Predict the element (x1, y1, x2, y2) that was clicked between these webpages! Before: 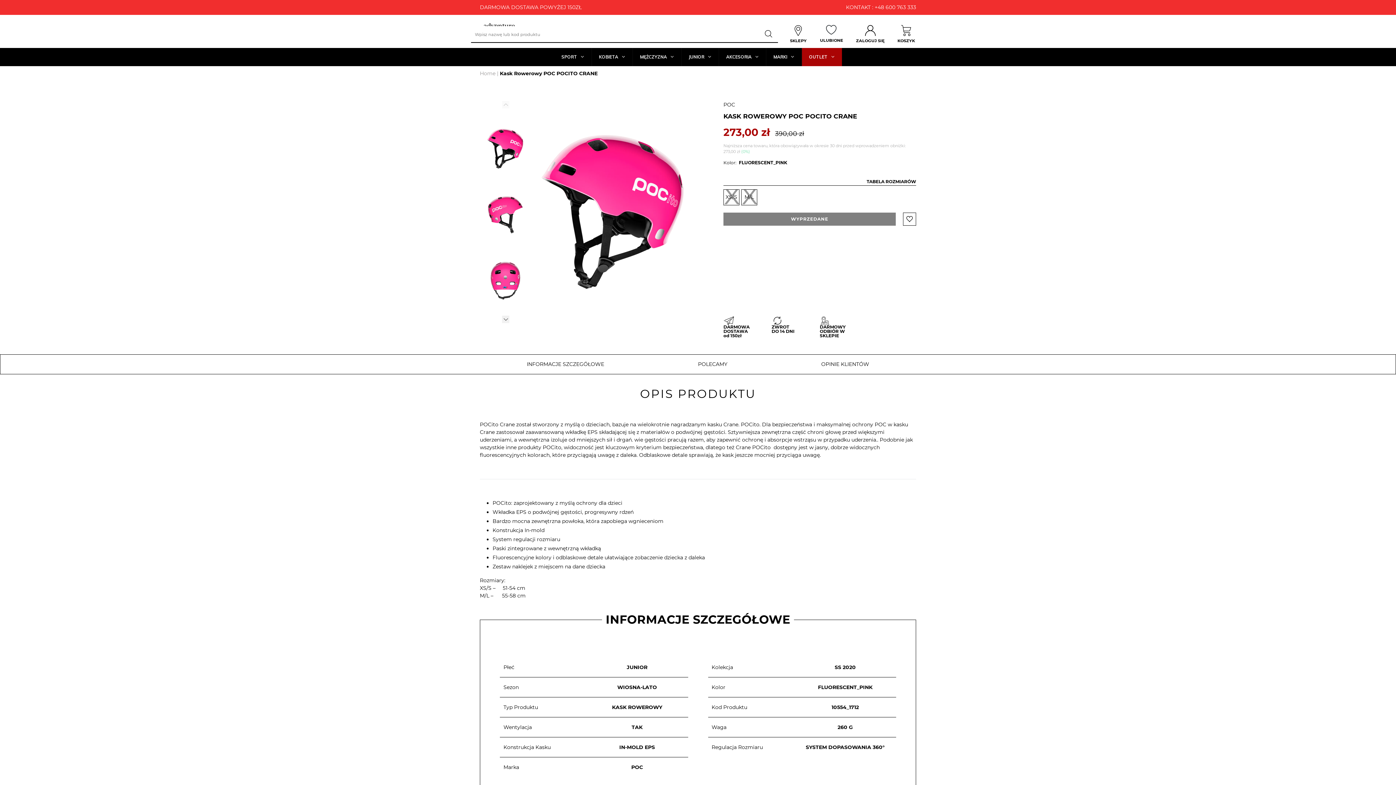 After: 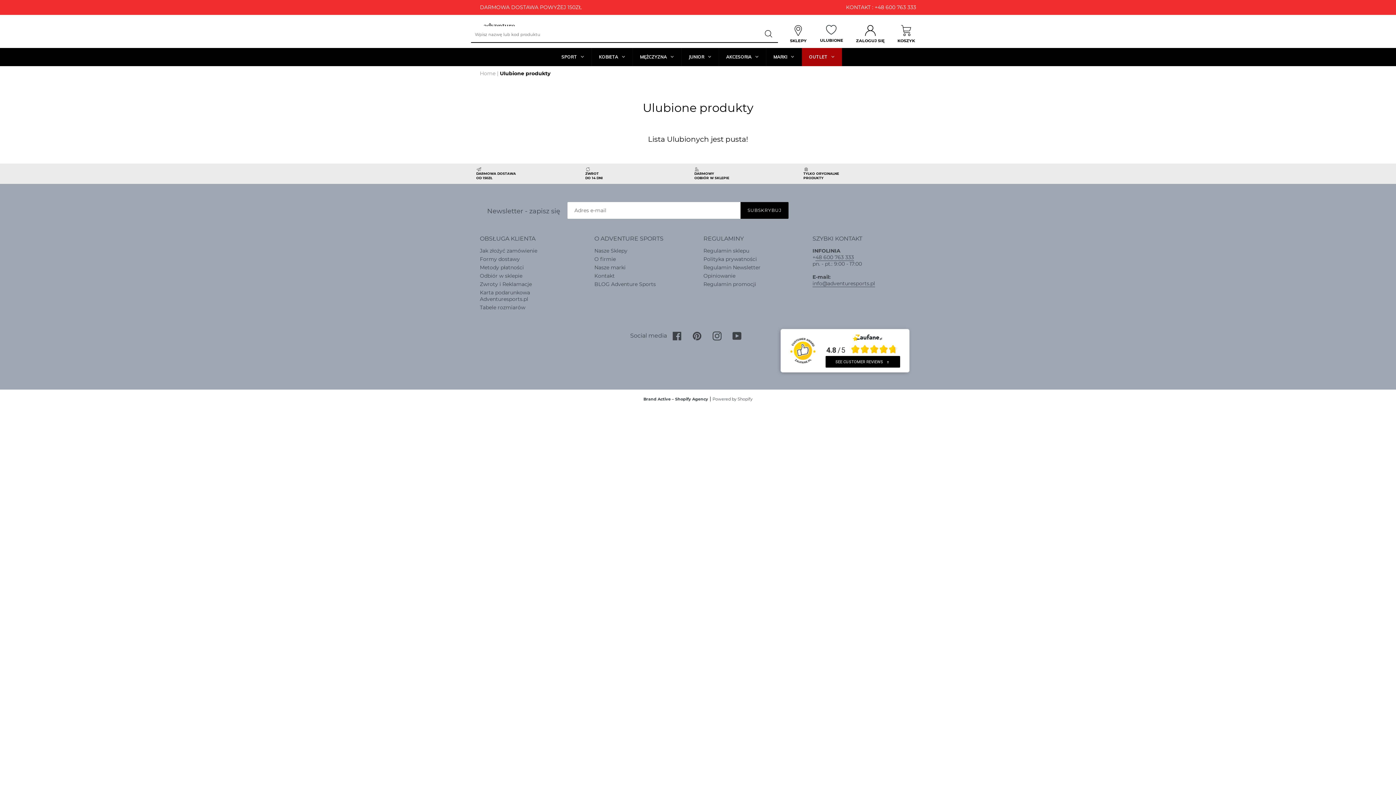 Action: bbox: (814, 20, 844, 48) label: ULUBIONE